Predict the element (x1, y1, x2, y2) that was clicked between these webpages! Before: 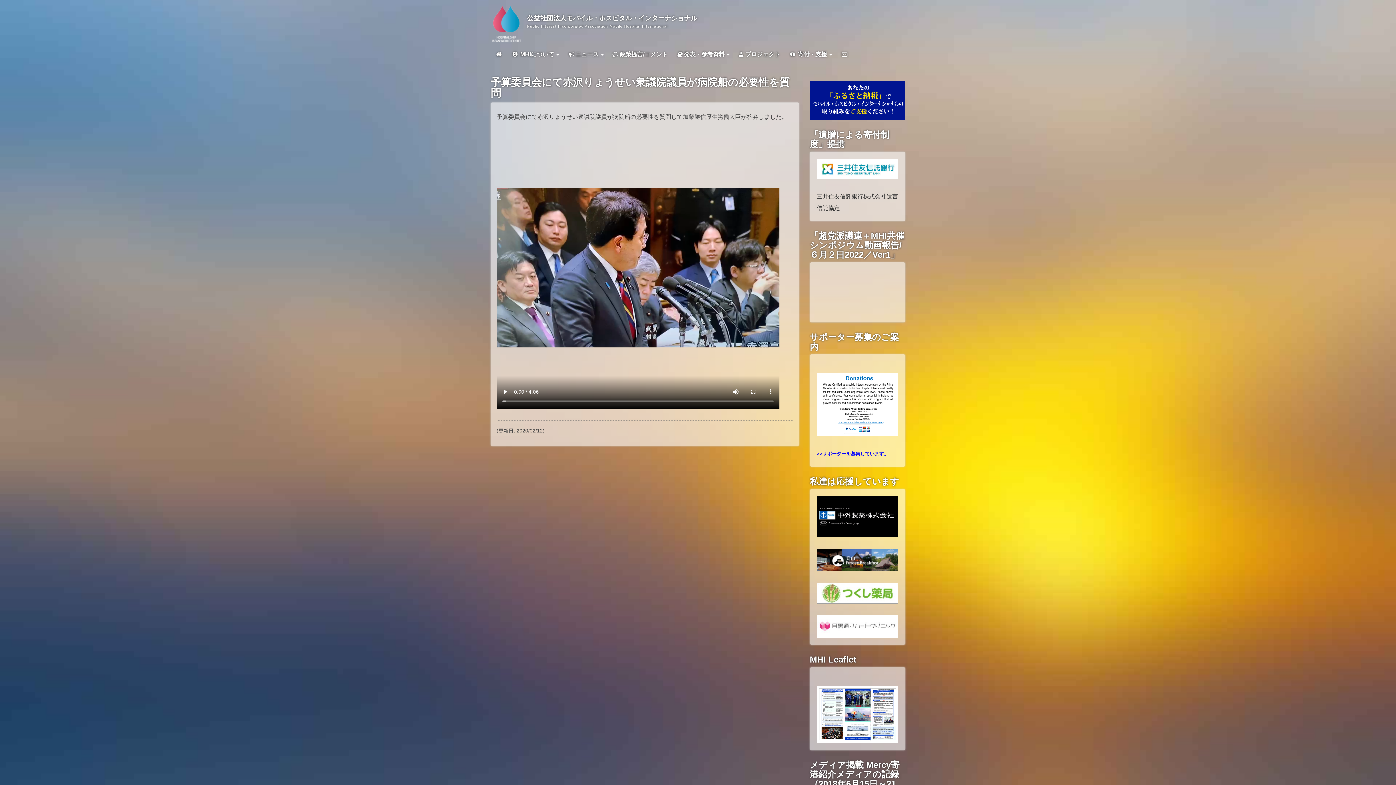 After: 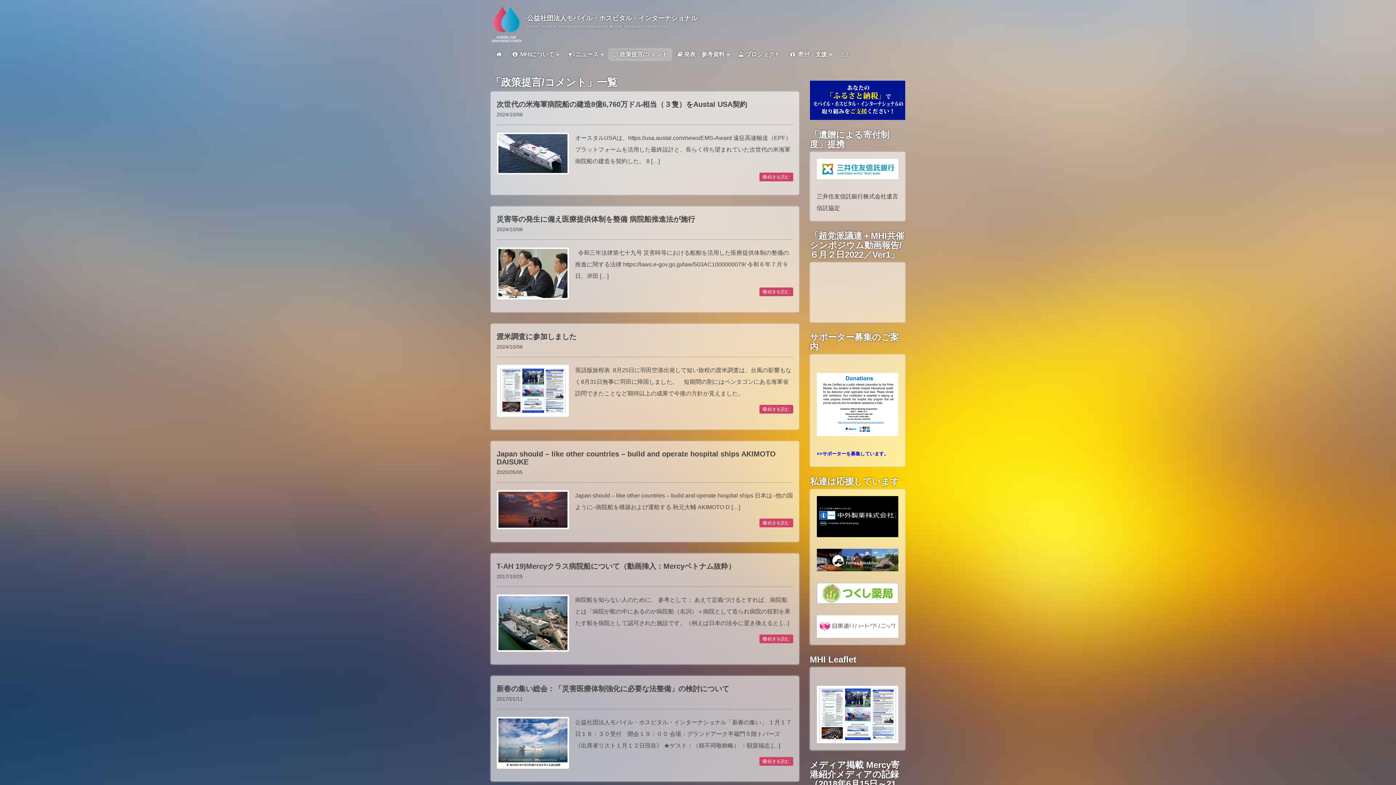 Action: label:  政策提言/コメント bbox: (608, 48, 672, 61)